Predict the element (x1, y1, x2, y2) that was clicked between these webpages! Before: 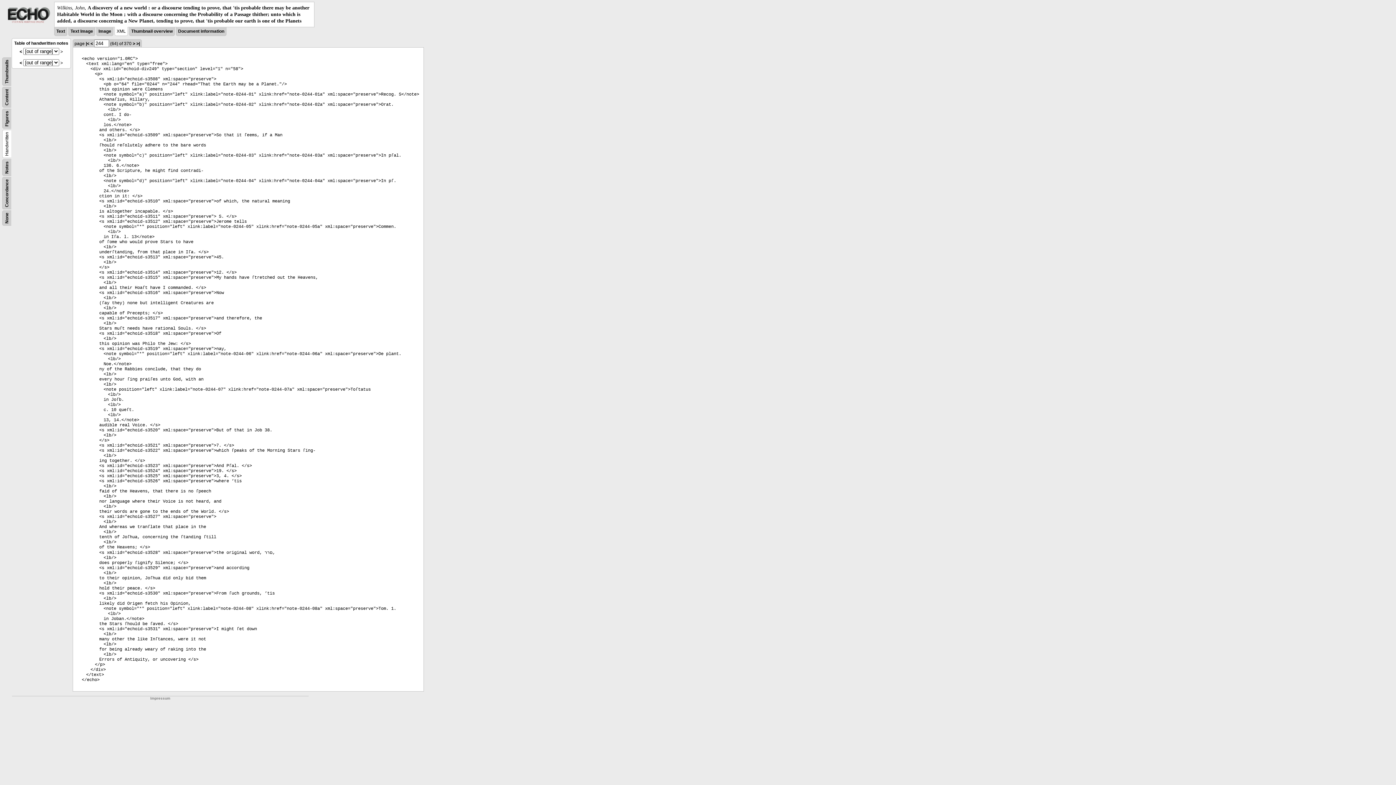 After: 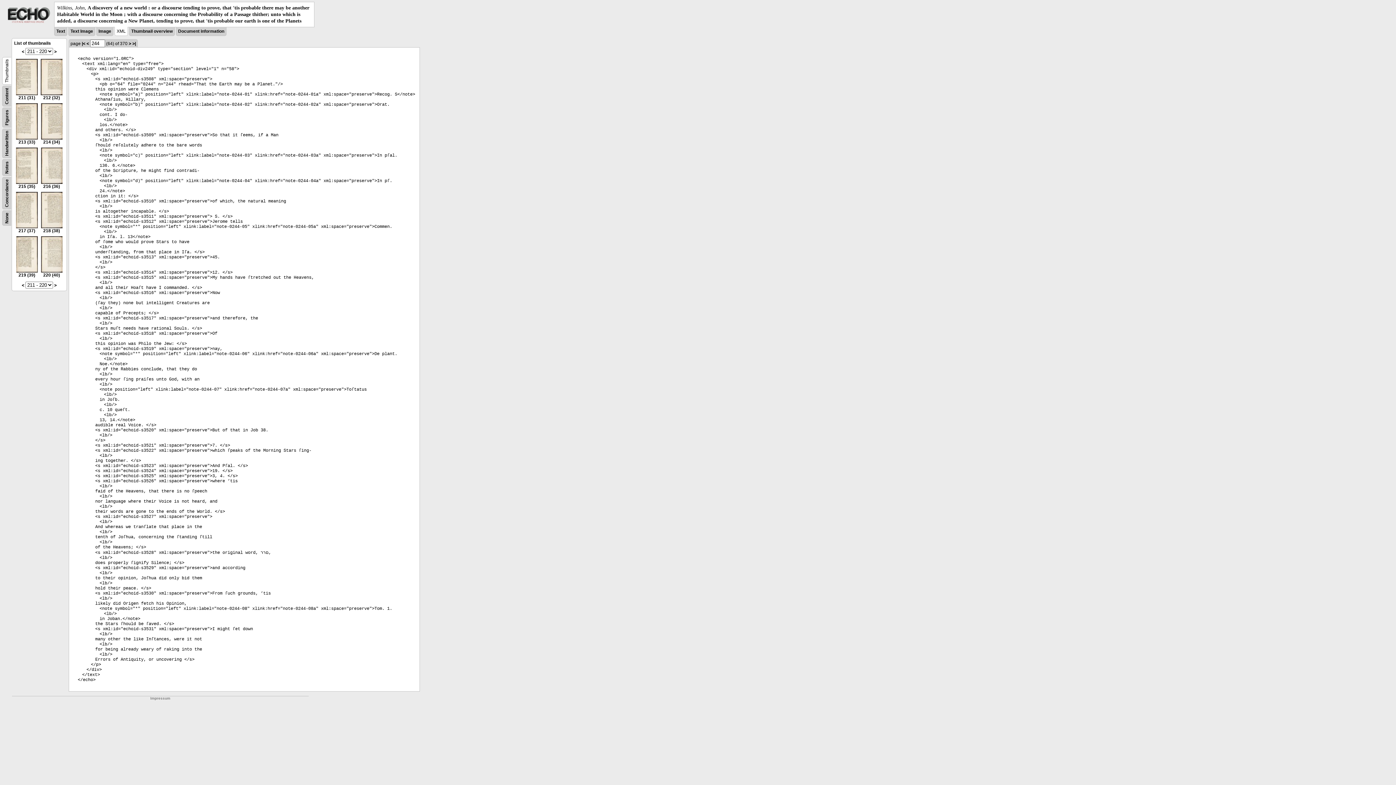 Action: bbox: (4, 59, 9, 83) label: Thumbnails